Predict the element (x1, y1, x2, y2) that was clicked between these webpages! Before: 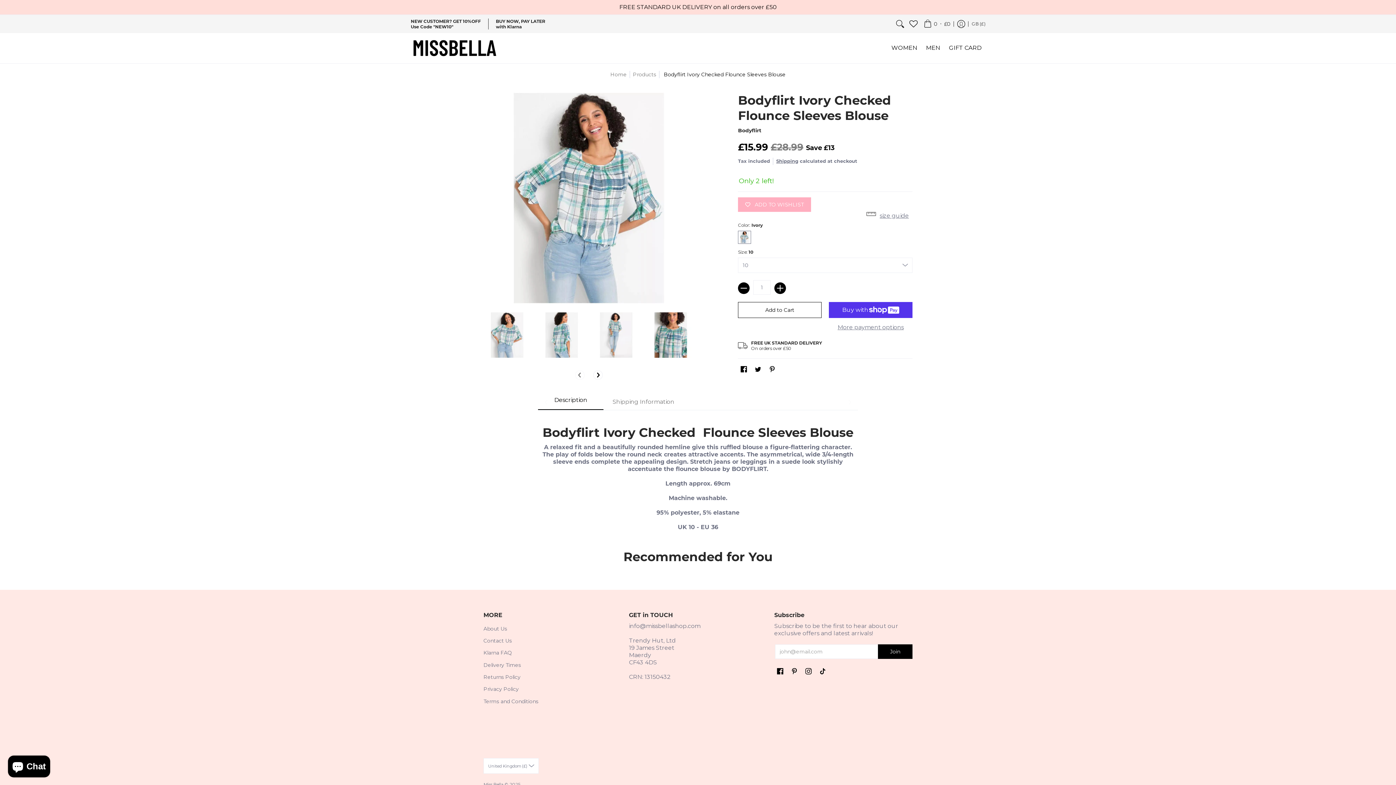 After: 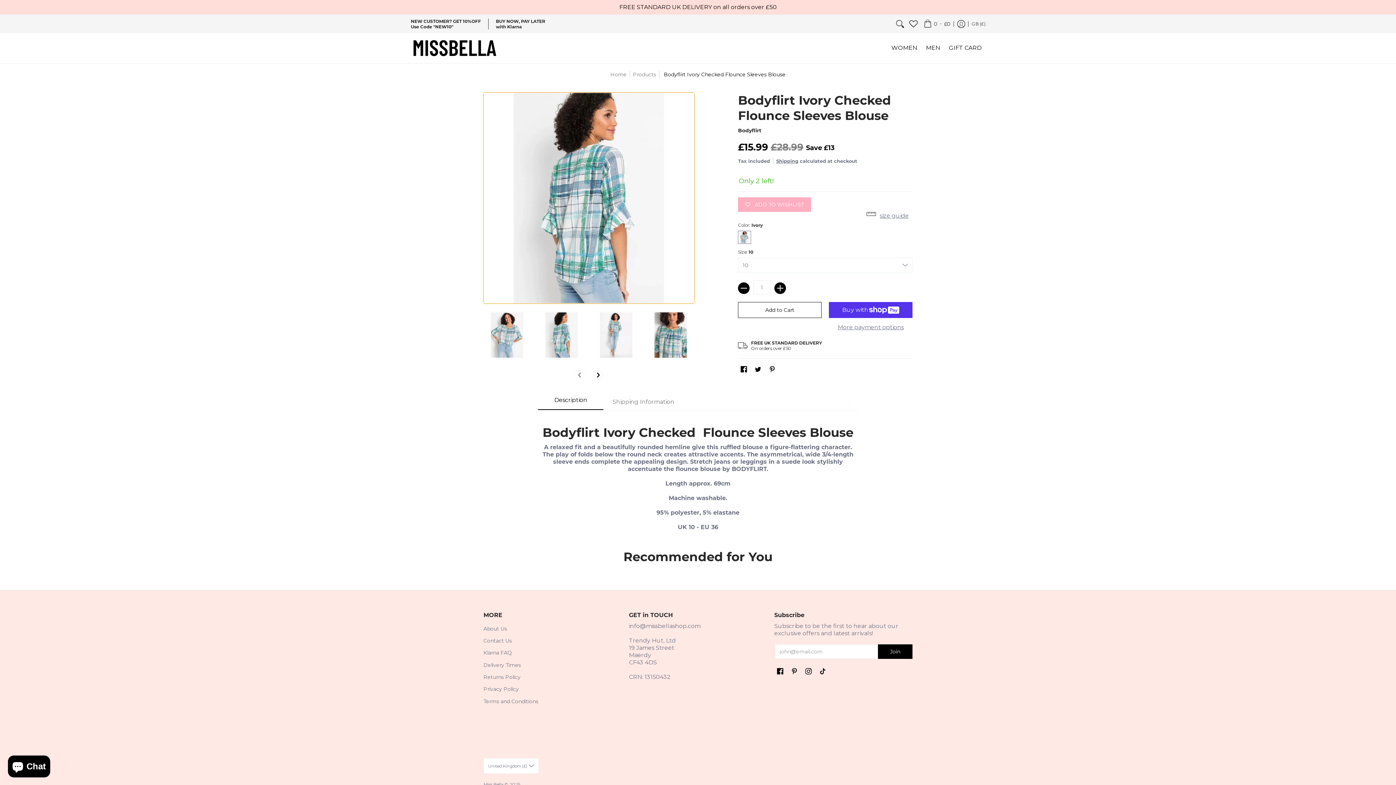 Action: bbox: (538, 311, 585, 358)